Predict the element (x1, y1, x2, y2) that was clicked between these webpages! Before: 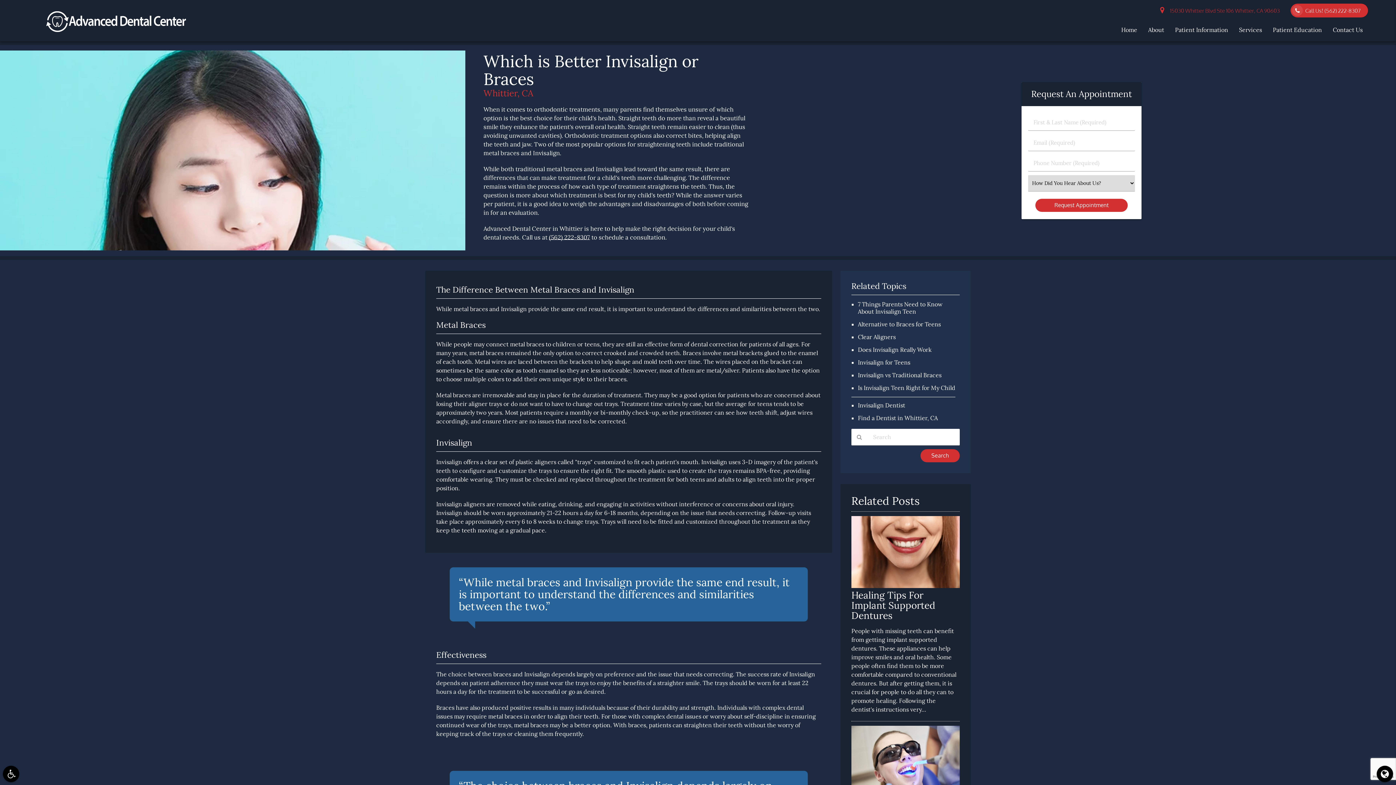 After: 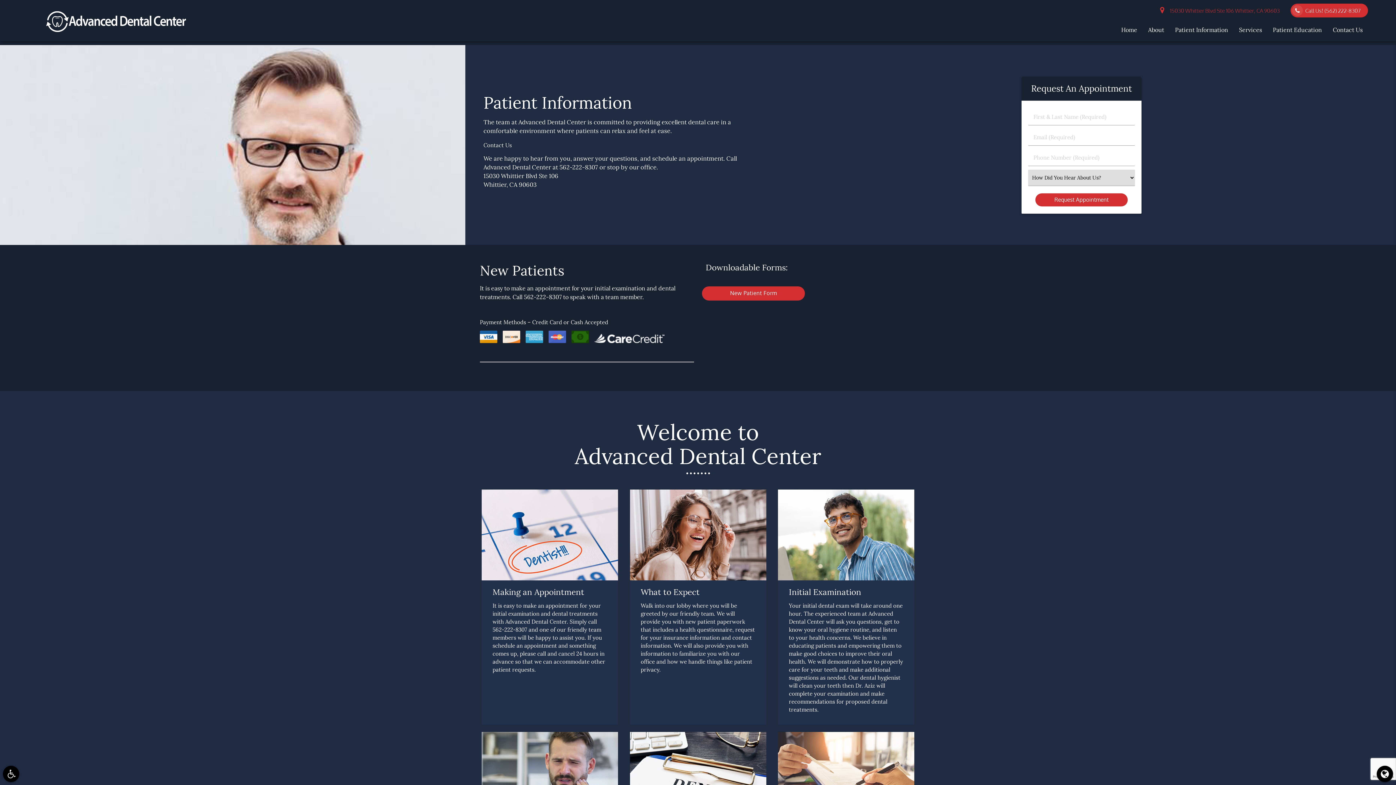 Action: bbox: (1169, 18, 1233, 41) label: Patient Information